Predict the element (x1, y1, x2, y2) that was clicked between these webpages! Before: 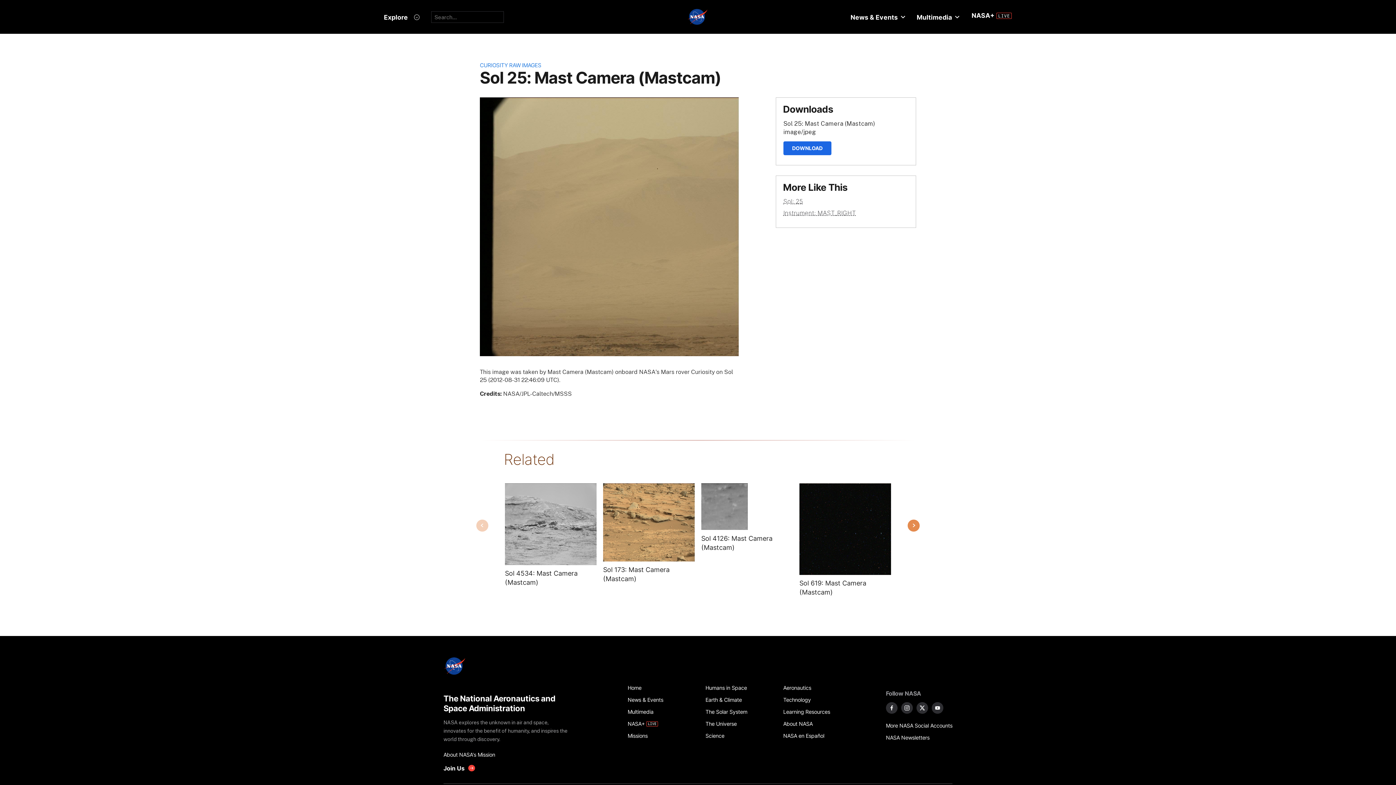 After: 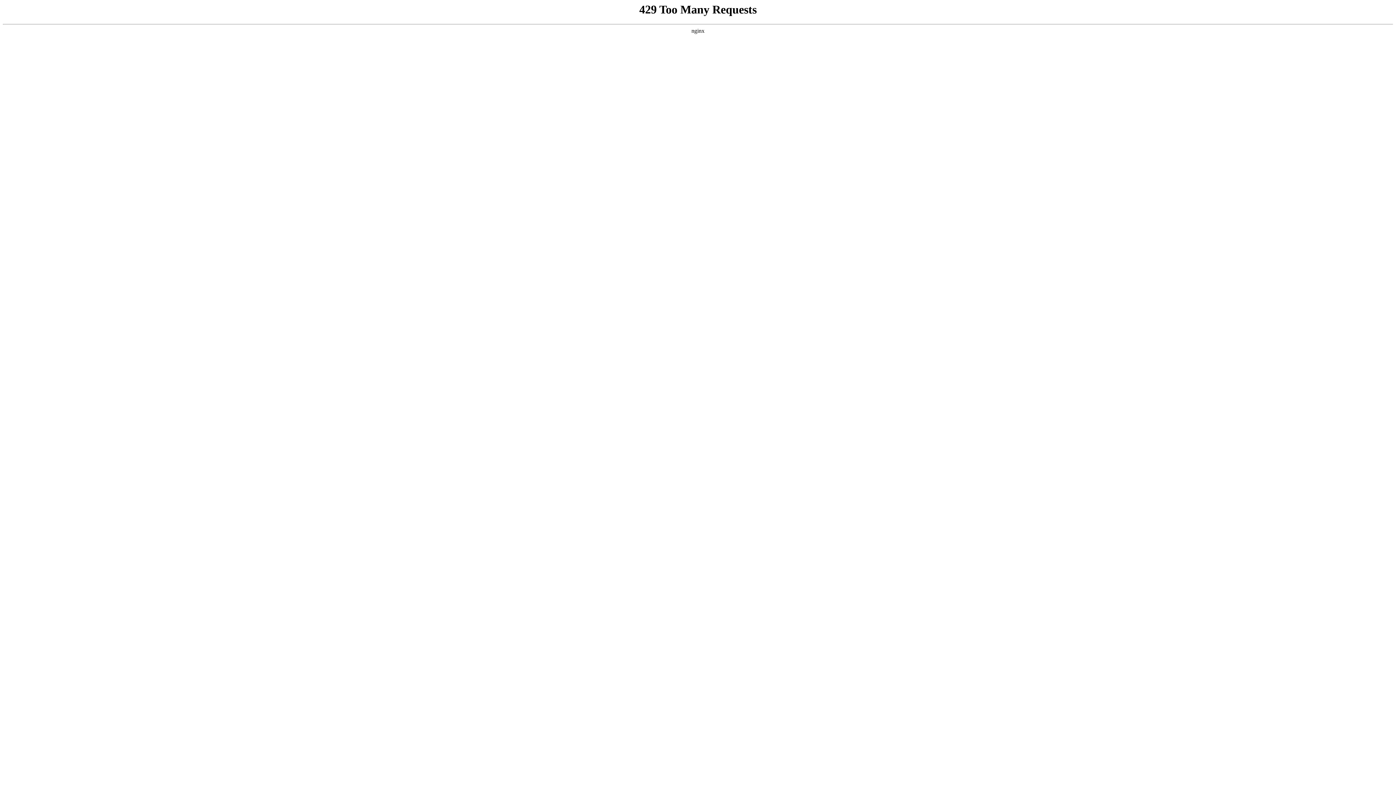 Action: label: More NASA Social Accounts bbox: (886, 719, 952, 731)